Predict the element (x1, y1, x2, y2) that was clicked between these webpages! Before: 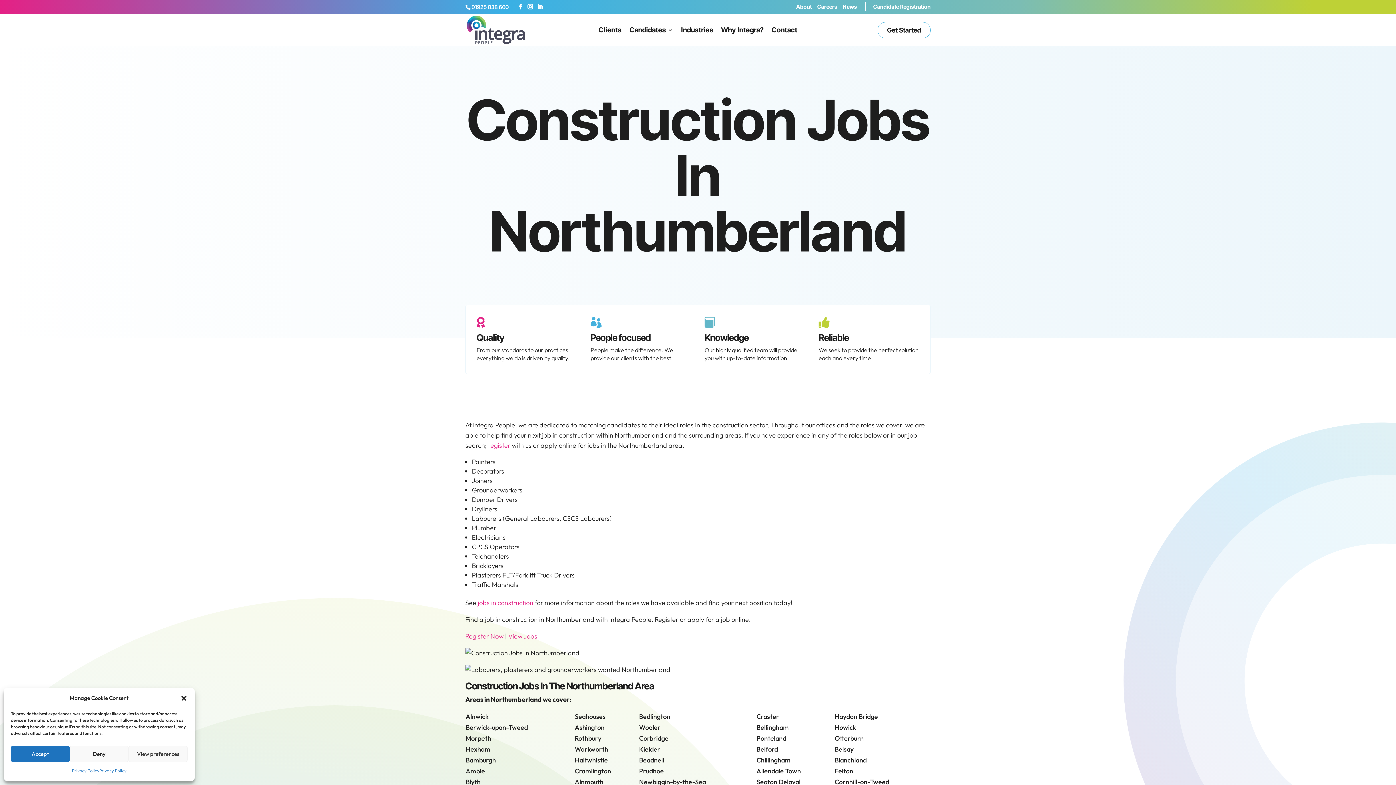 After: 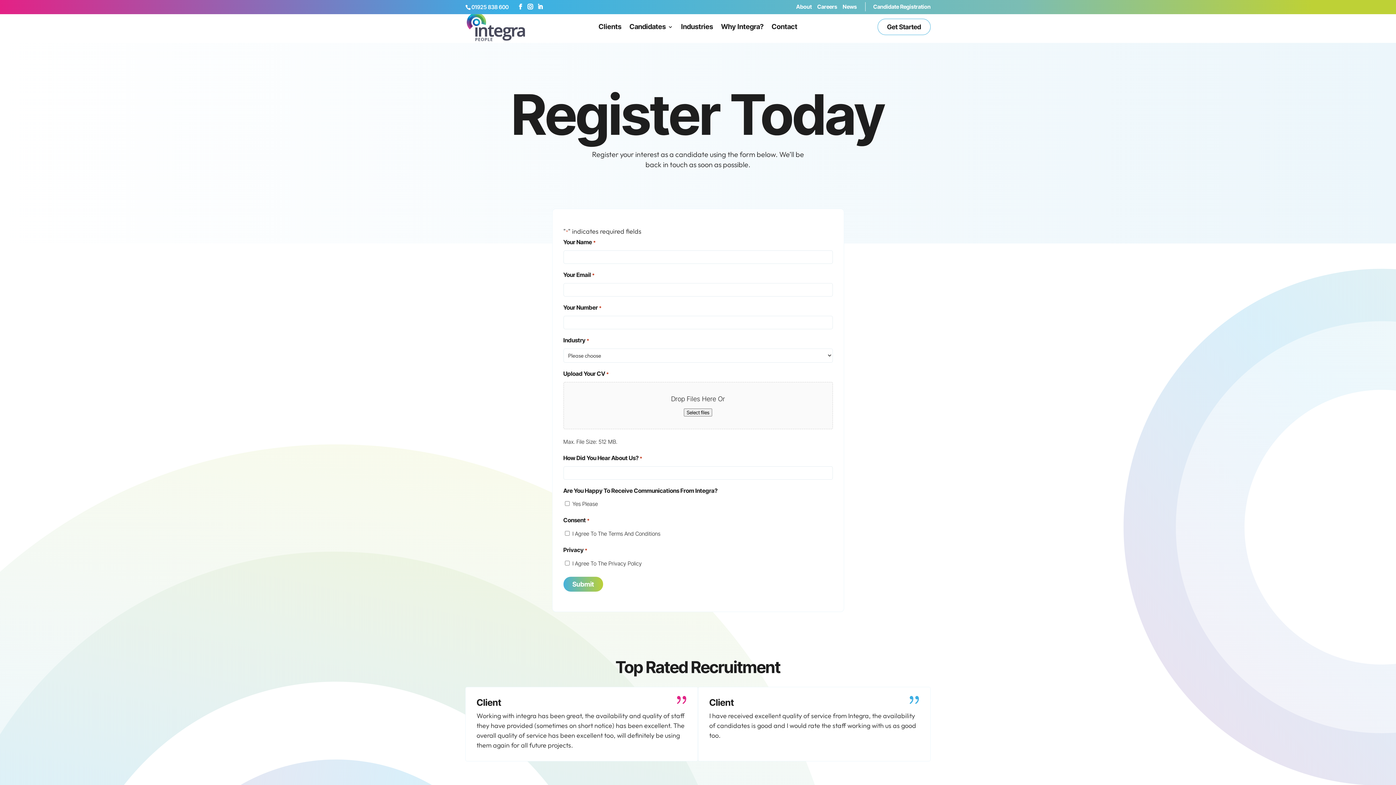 Action: bbox: (488, 441, 510, 449) label: register